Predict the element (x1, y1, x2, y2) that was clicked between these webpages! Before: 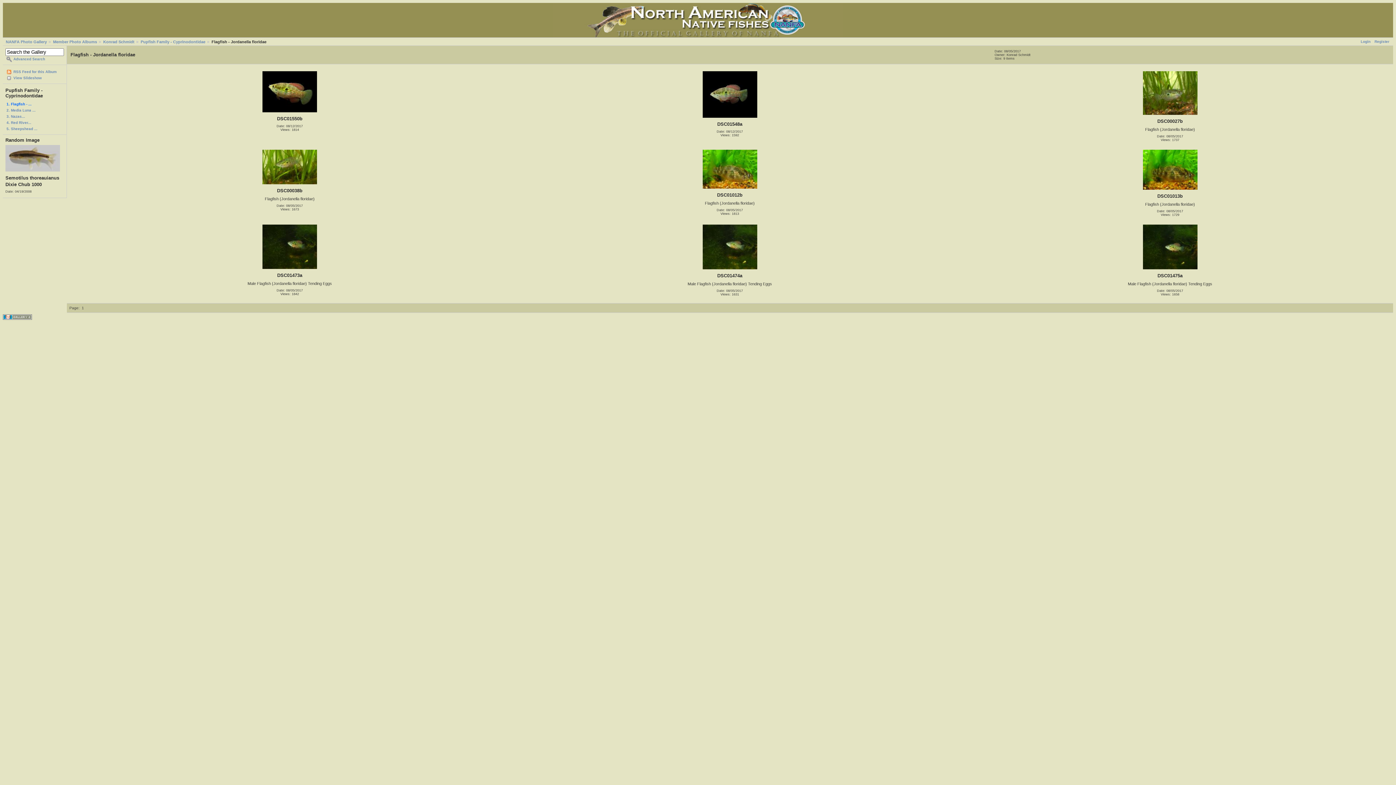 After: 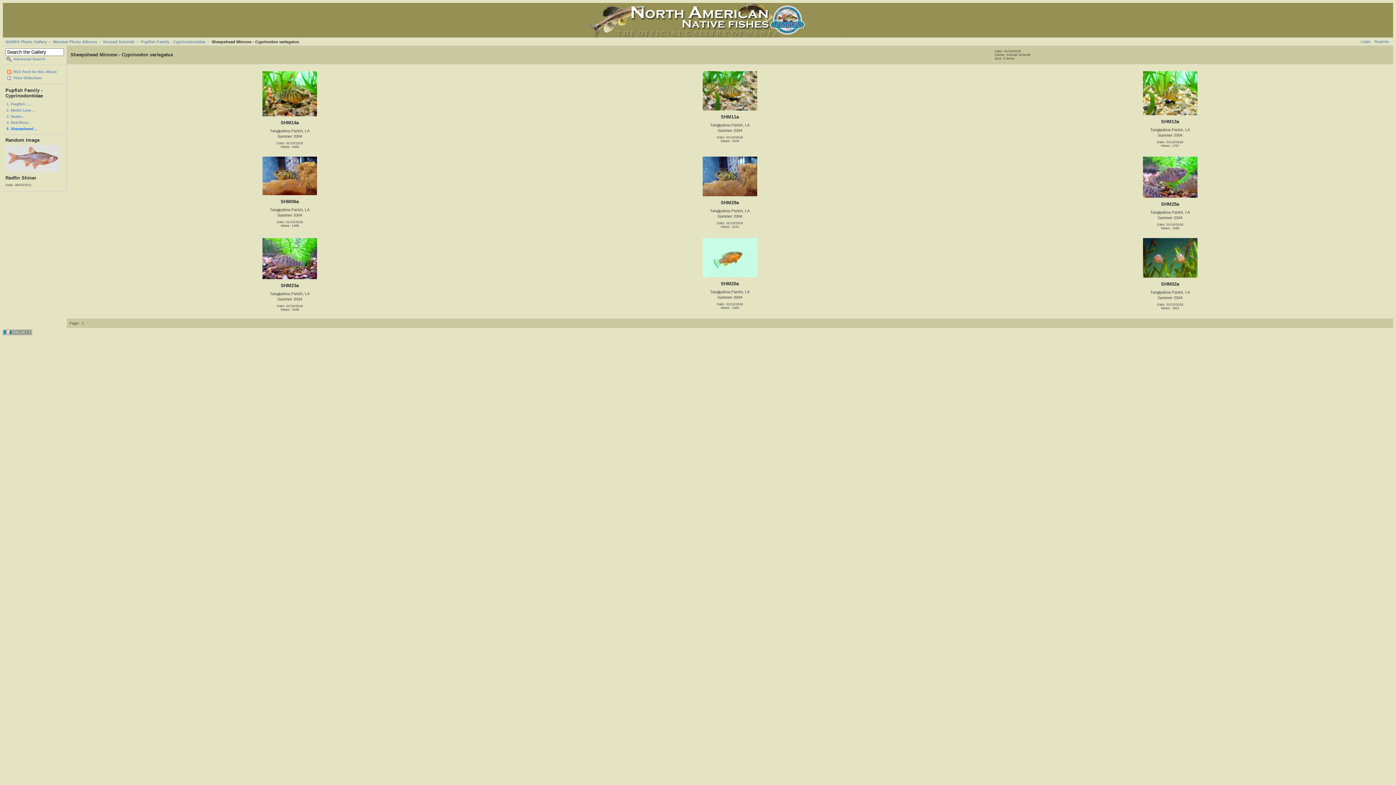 Action: bbox: (5, 125, 64, 131) label: 5. Sheepshead ...